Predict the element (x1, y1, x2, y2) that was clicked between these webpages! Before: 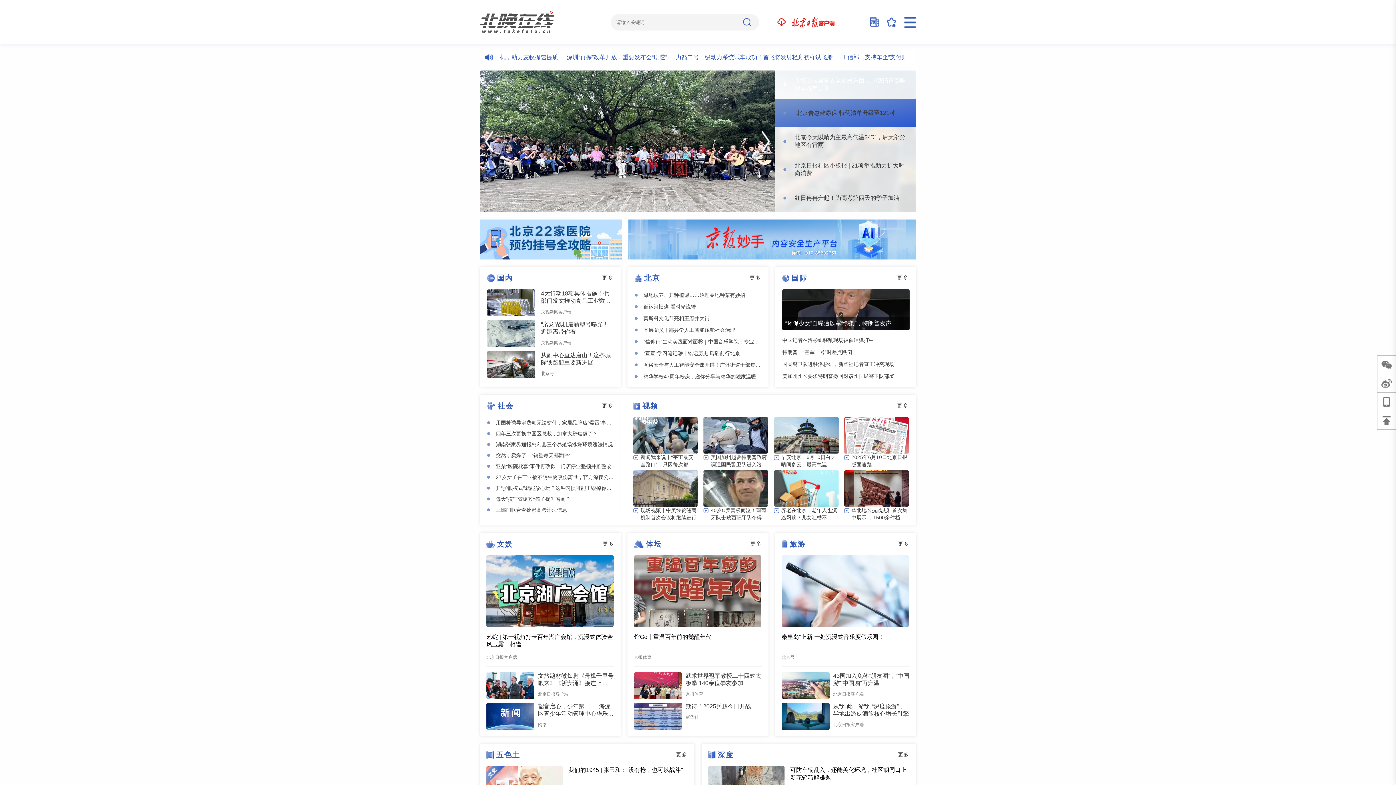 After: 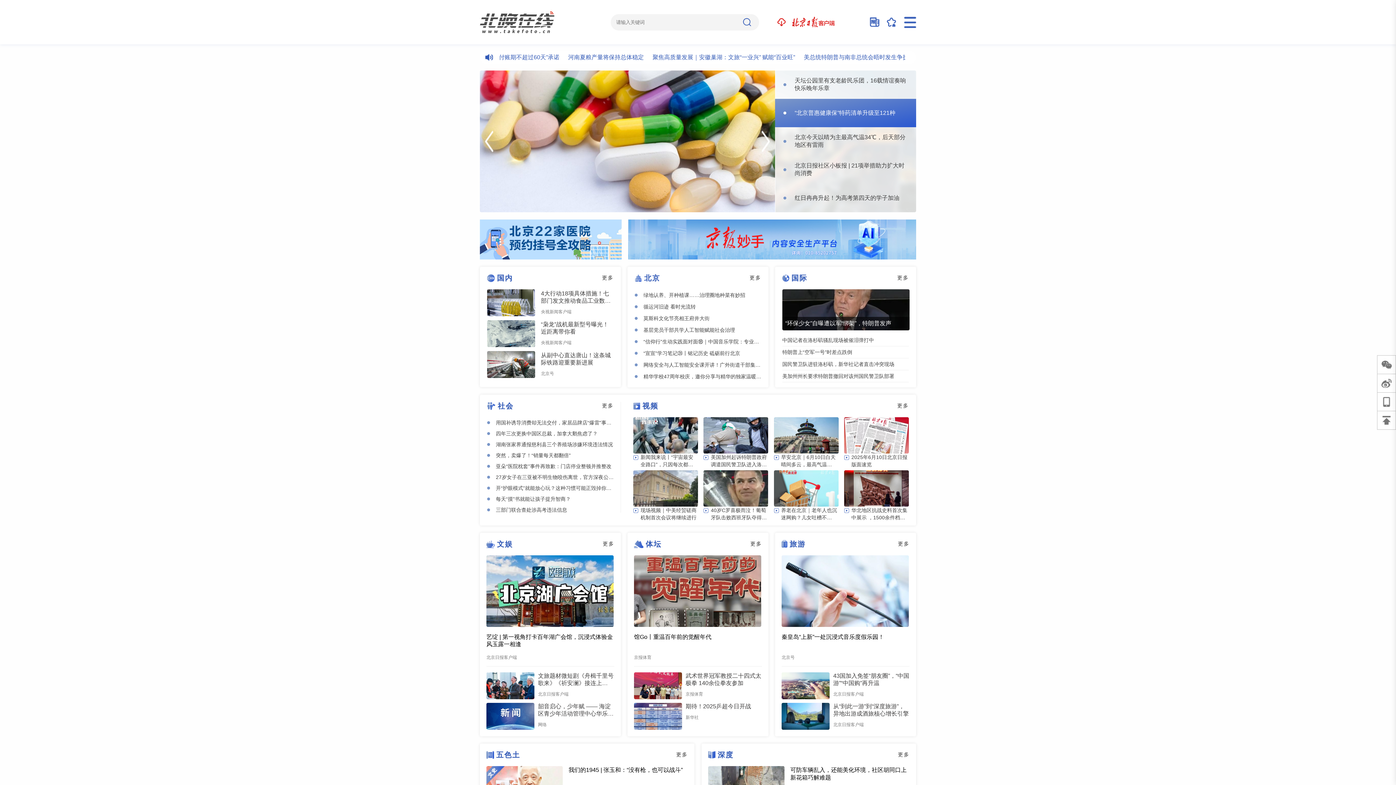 Action: bbox: (886, 17, 896, 26)